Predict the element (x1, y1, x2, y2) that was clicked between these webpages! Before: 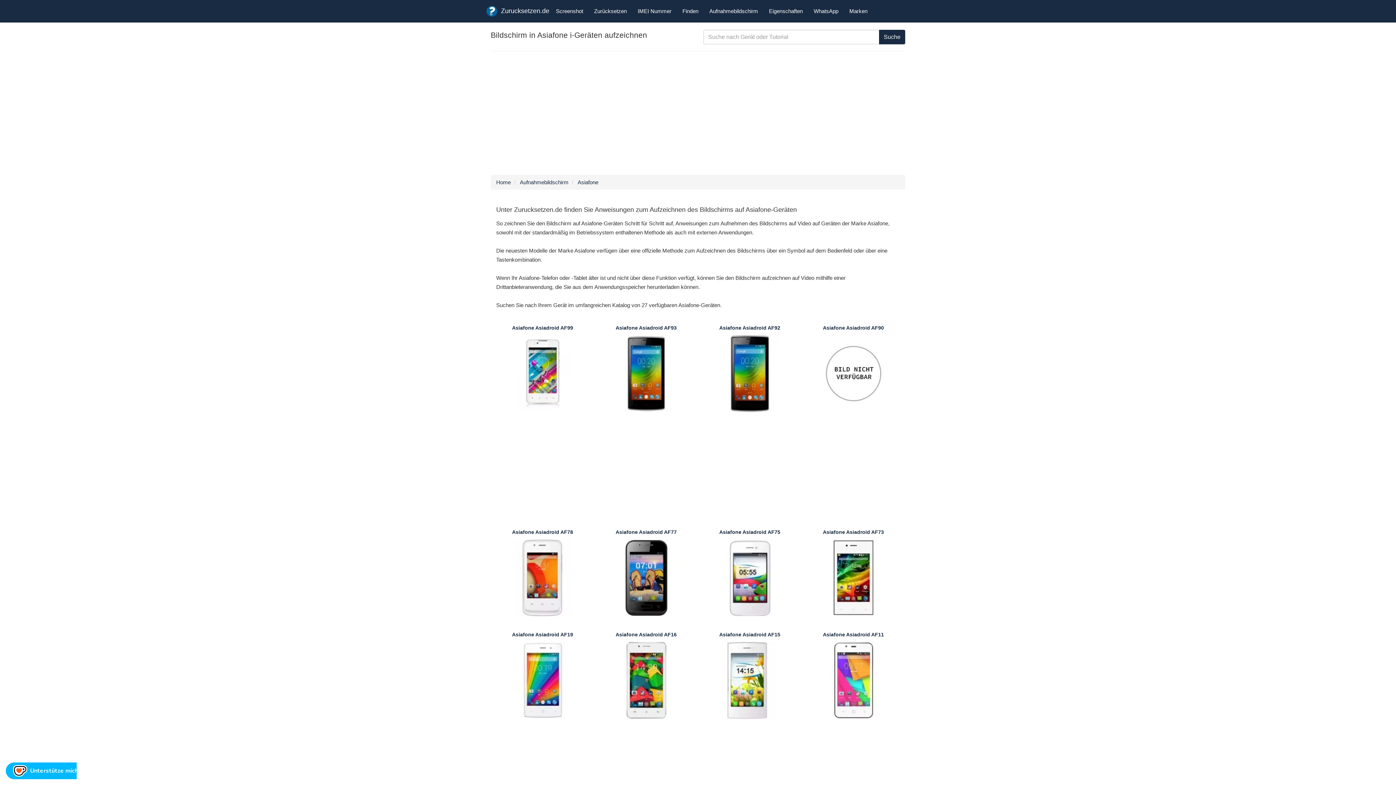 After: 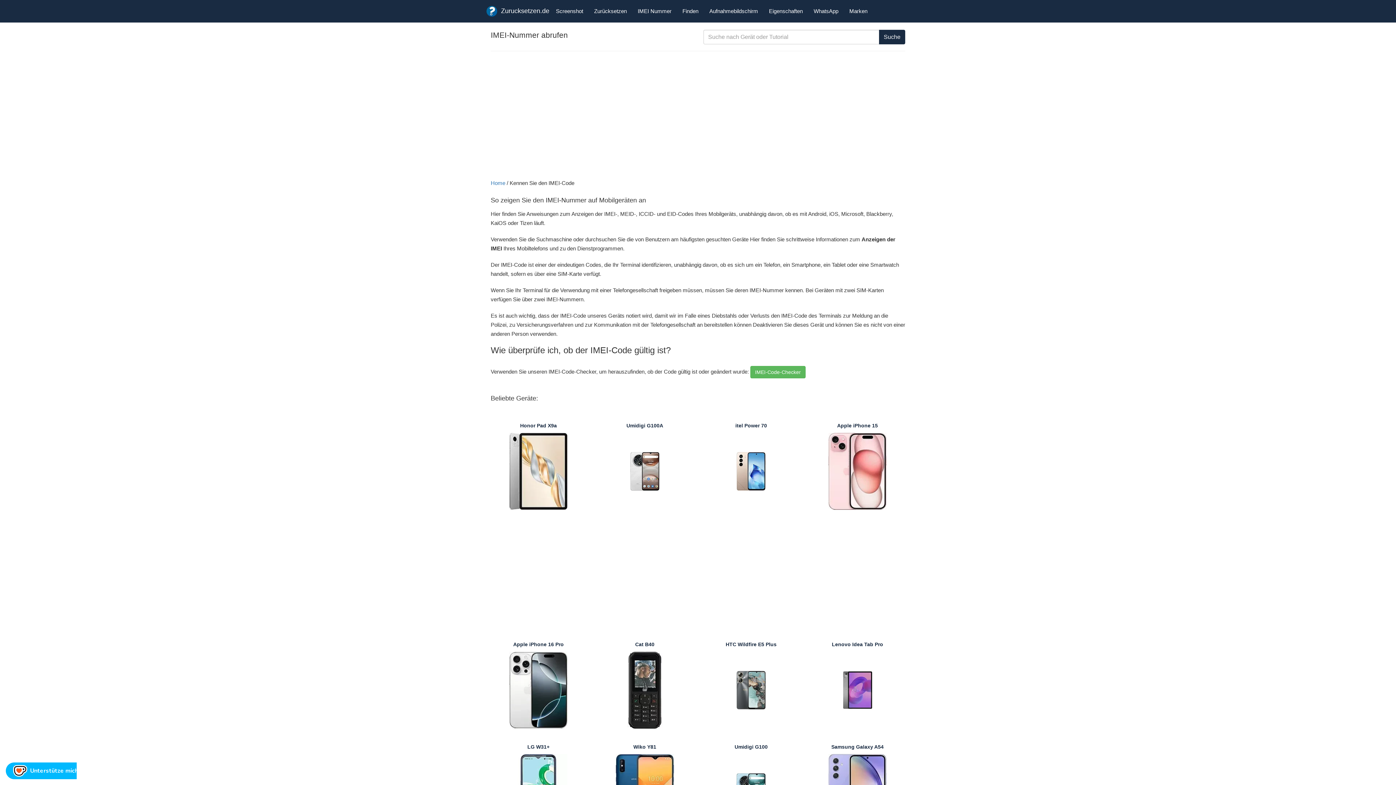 Action: bbox: (632, 2, 677, 20) label: IMEI Nummer